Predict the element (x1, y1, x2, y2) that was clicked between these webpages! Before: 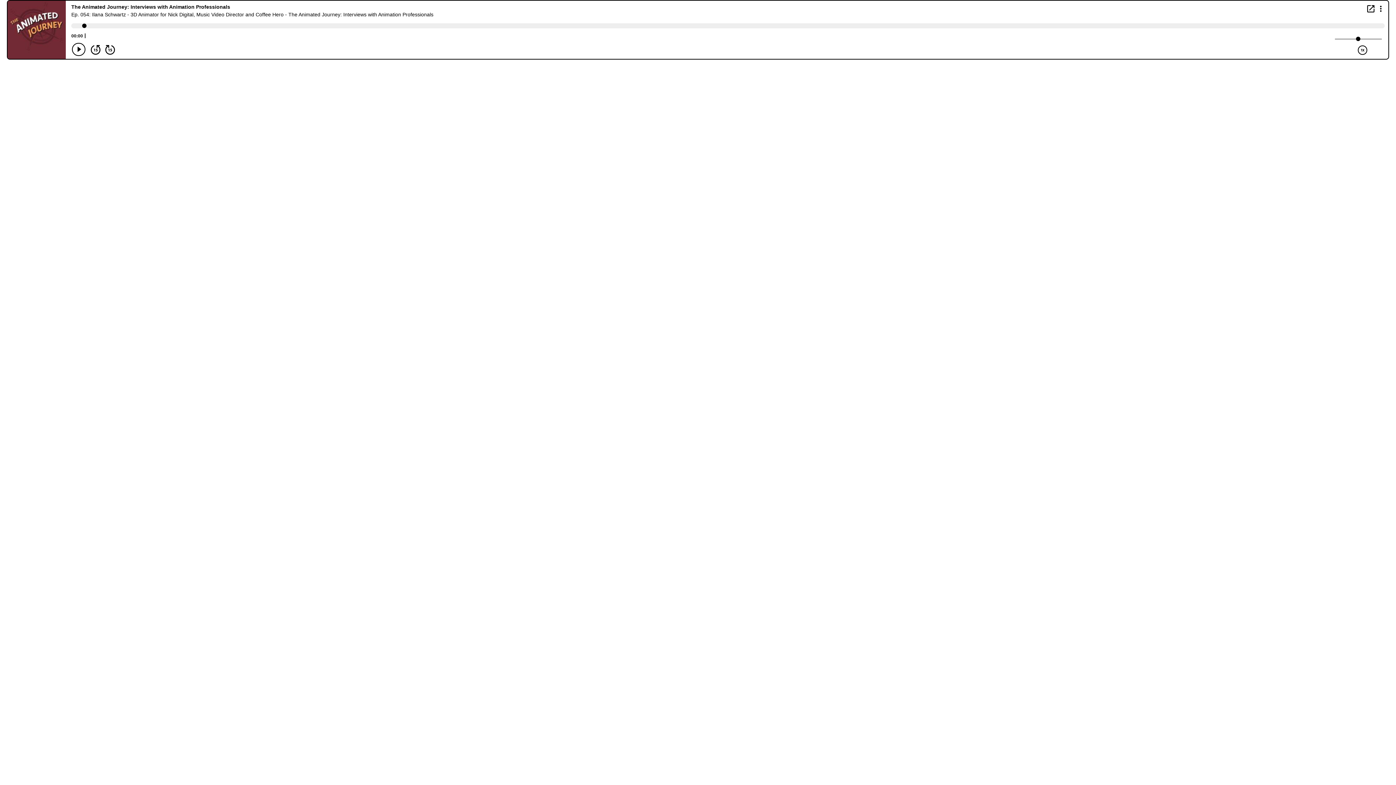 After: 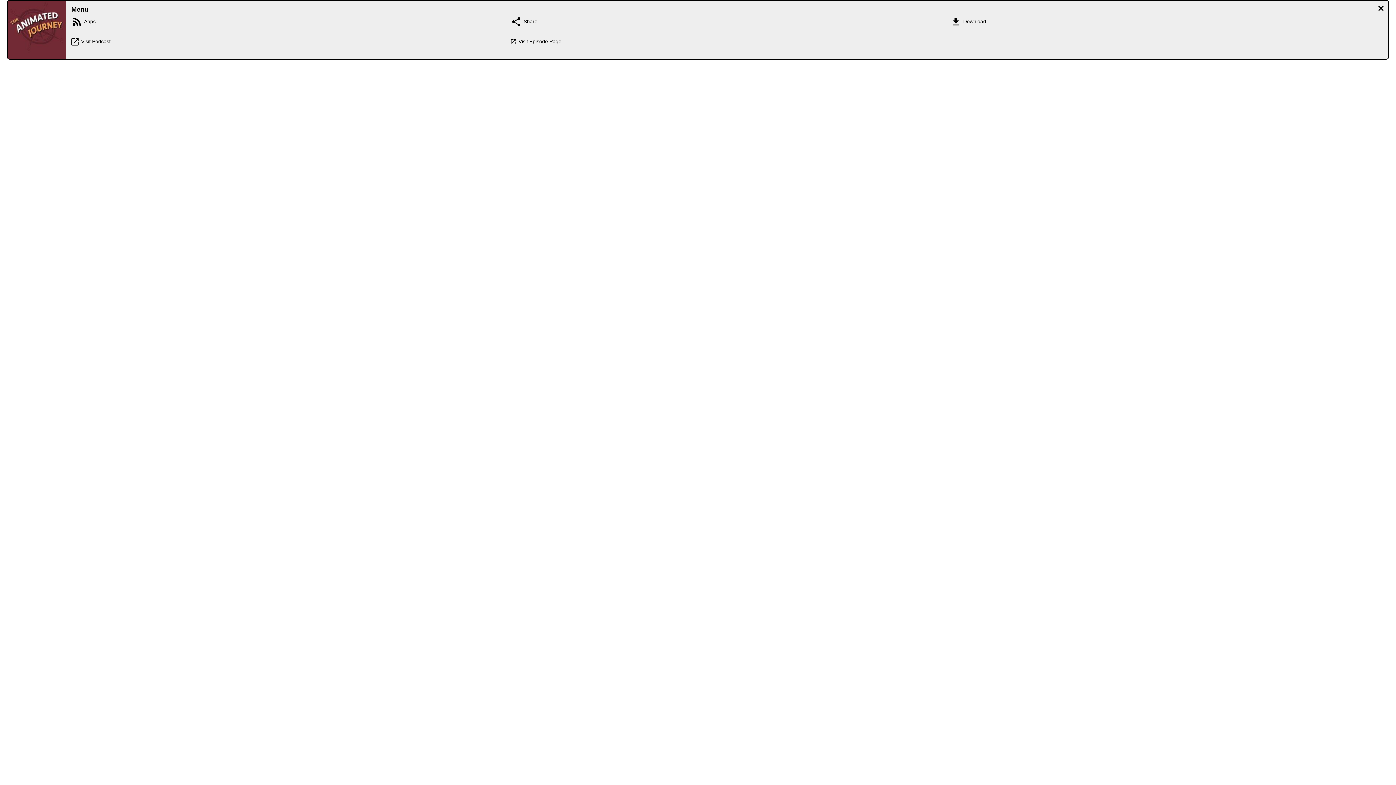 Action: bbox: (1376, 4, 1385, 12) label: Display Menu